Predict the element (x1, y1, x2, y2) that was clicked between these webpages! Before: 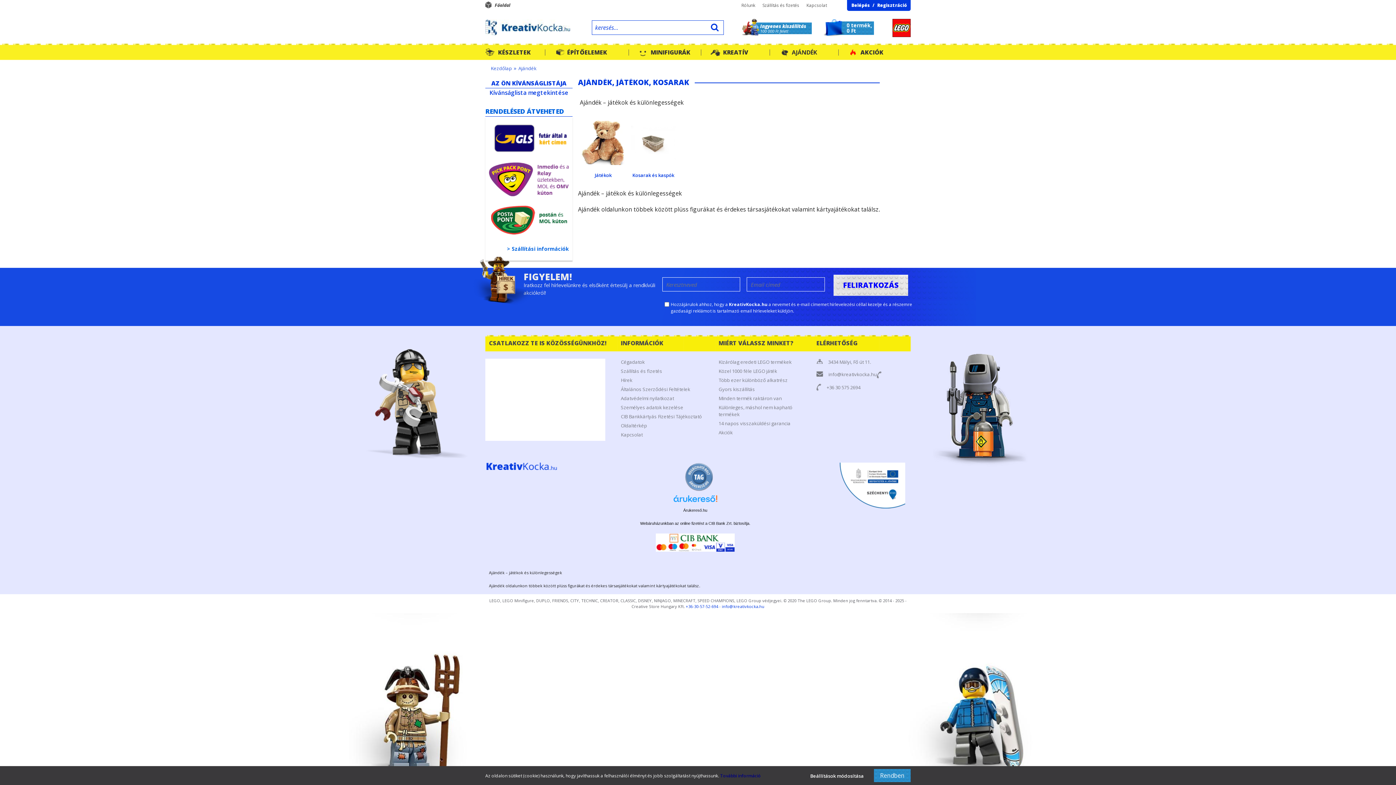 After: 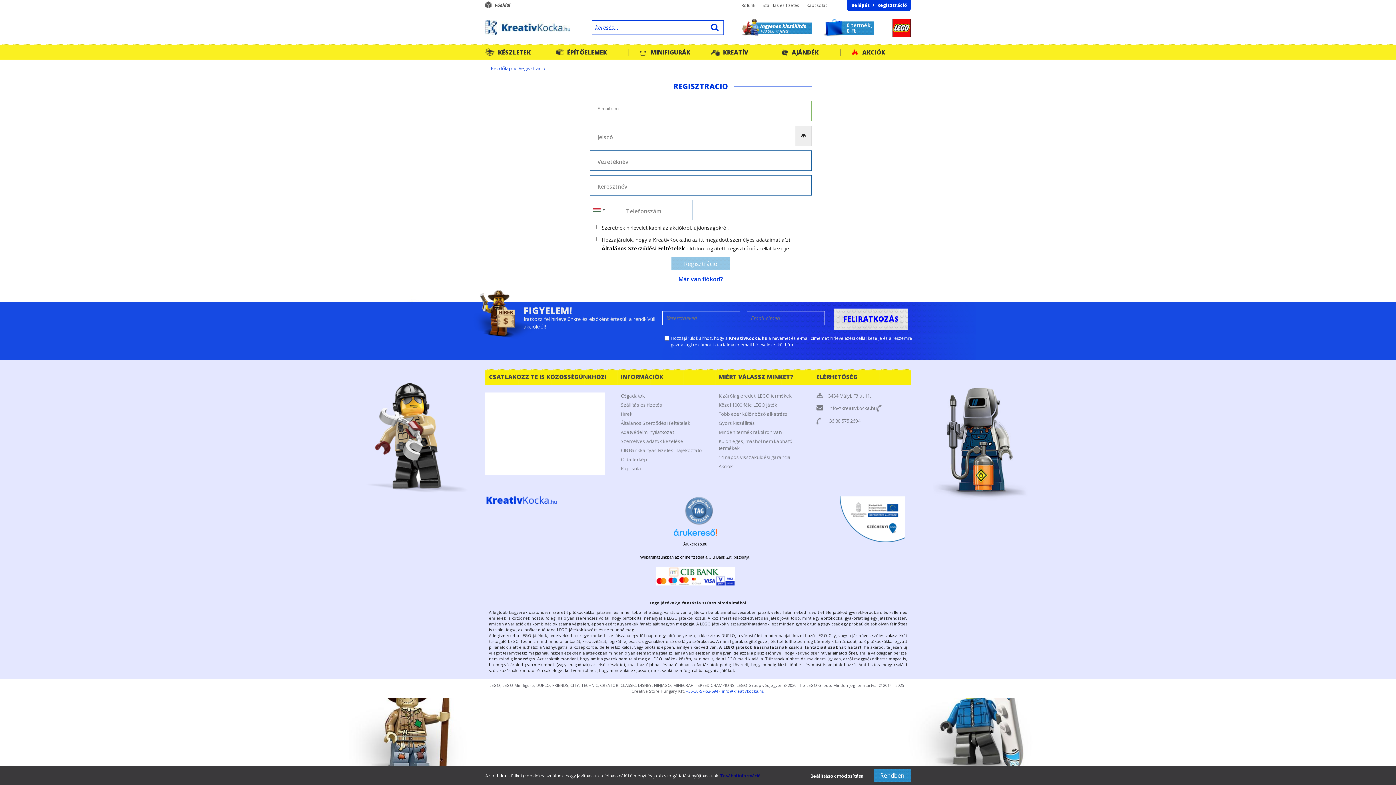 Action: bbox: (873, 0, 910, 10) label: Regisztráció